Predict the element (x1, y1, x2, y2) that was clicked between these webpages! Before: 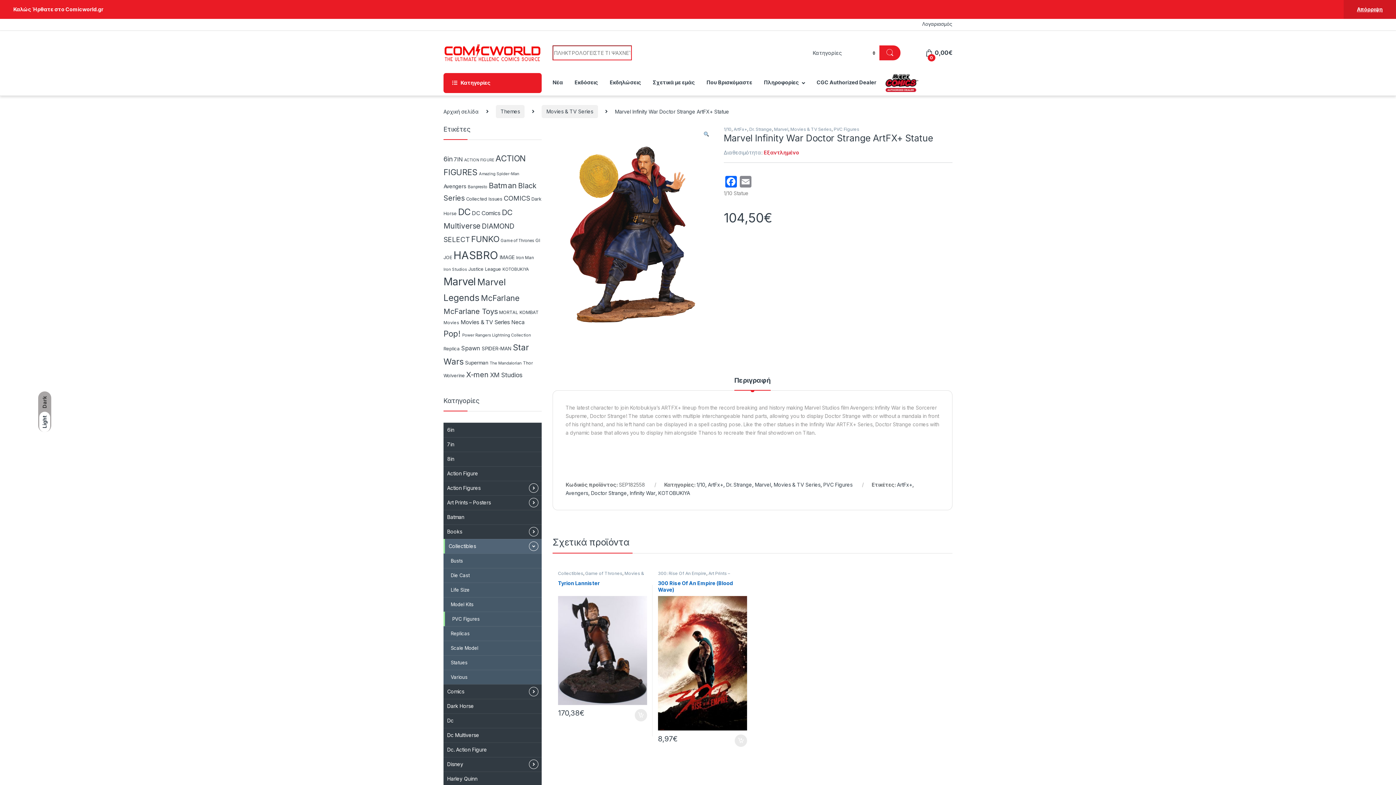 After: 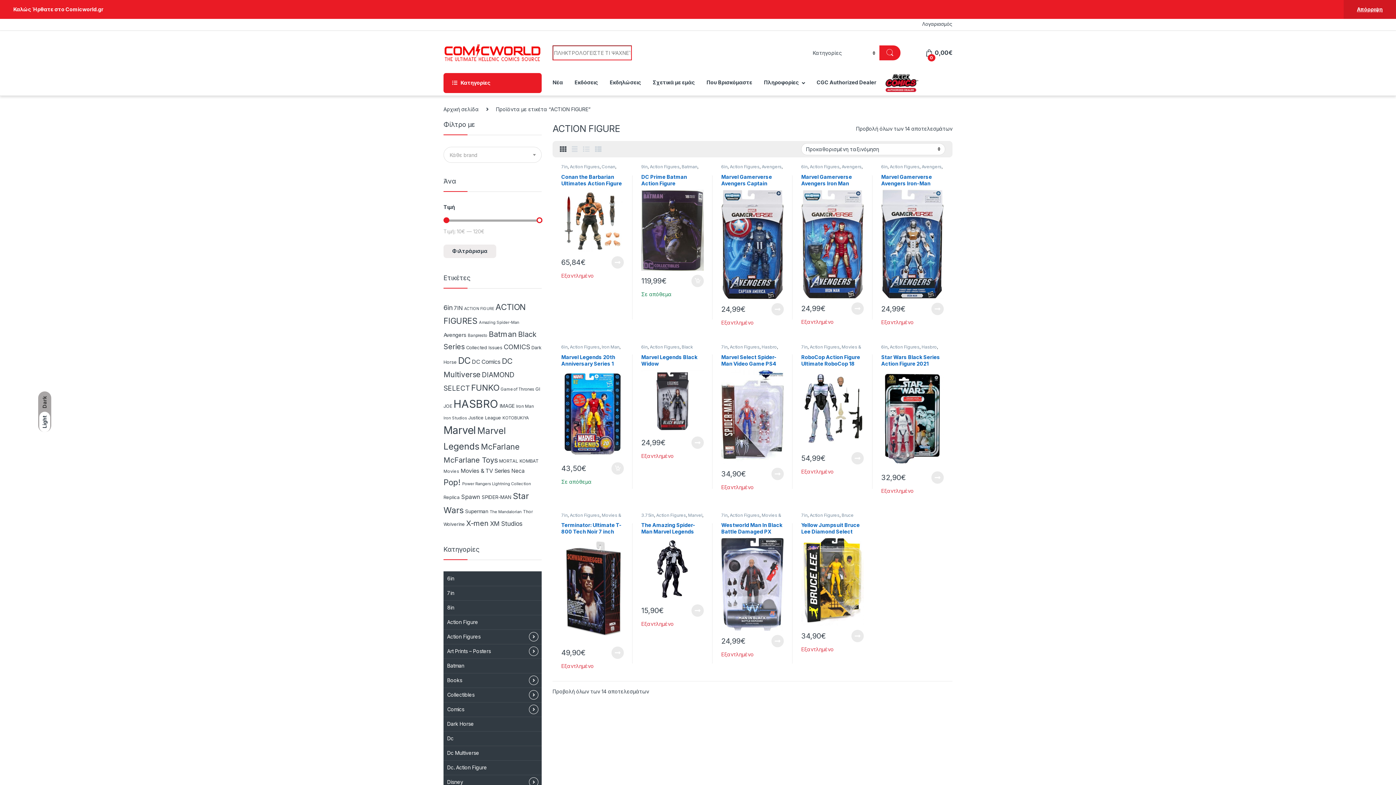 Action: bbox: (464, 157, 494, 162) label: ACTION FIGURE (14 προϊόντα)